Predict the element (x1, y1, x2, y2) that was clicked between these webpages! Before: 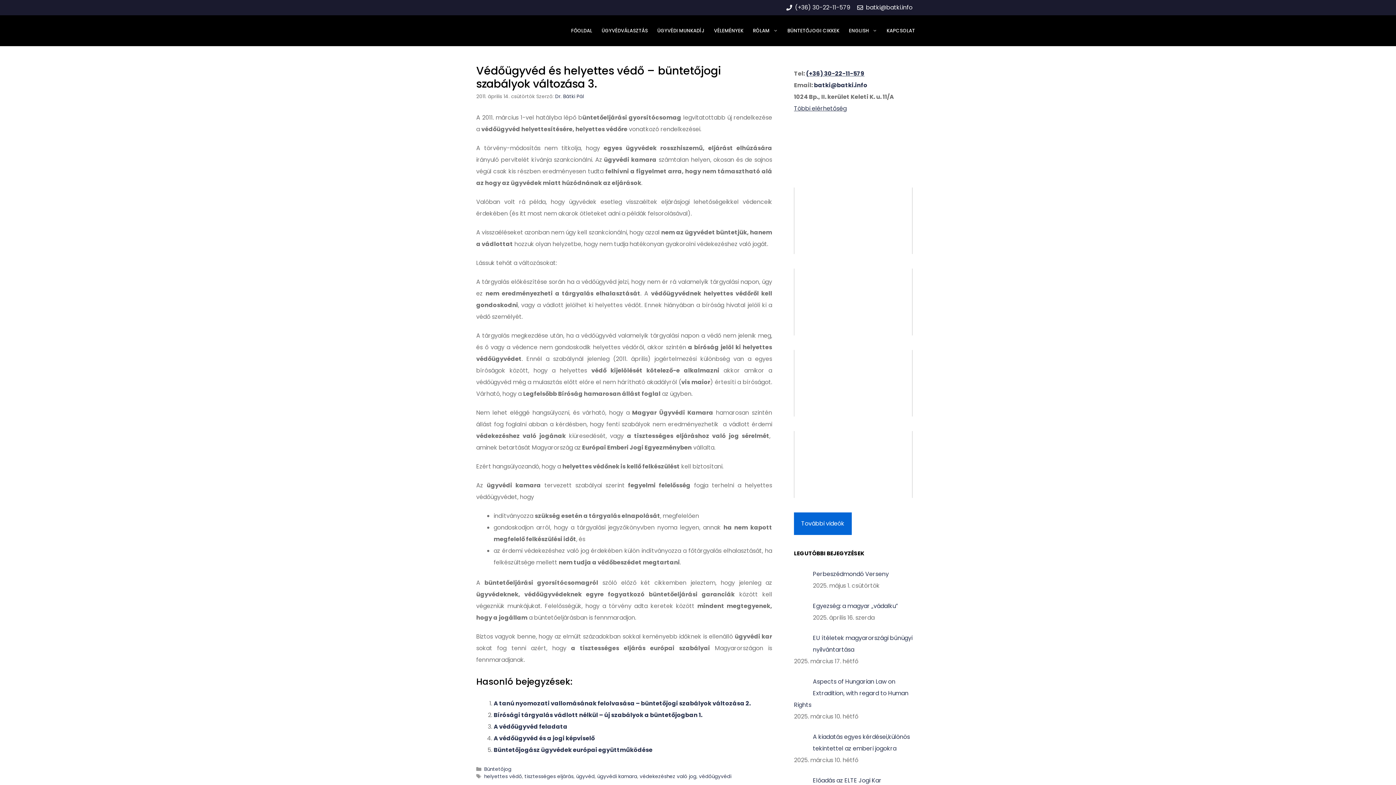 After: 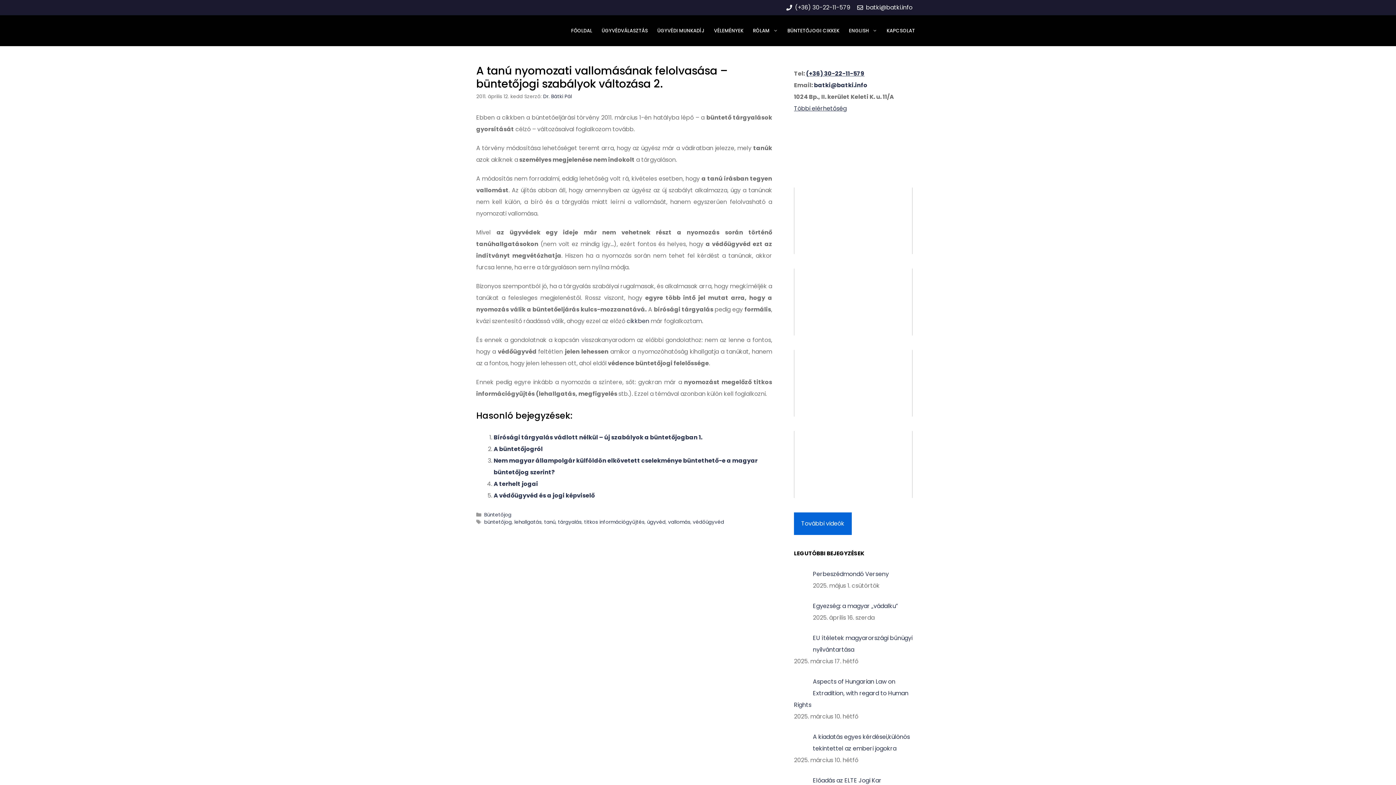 Action: bbox: (493, 699, 750, 707) label: A tanú nyomozati vallomásának felolvasása – büntetőjogi szabályok változása 2.